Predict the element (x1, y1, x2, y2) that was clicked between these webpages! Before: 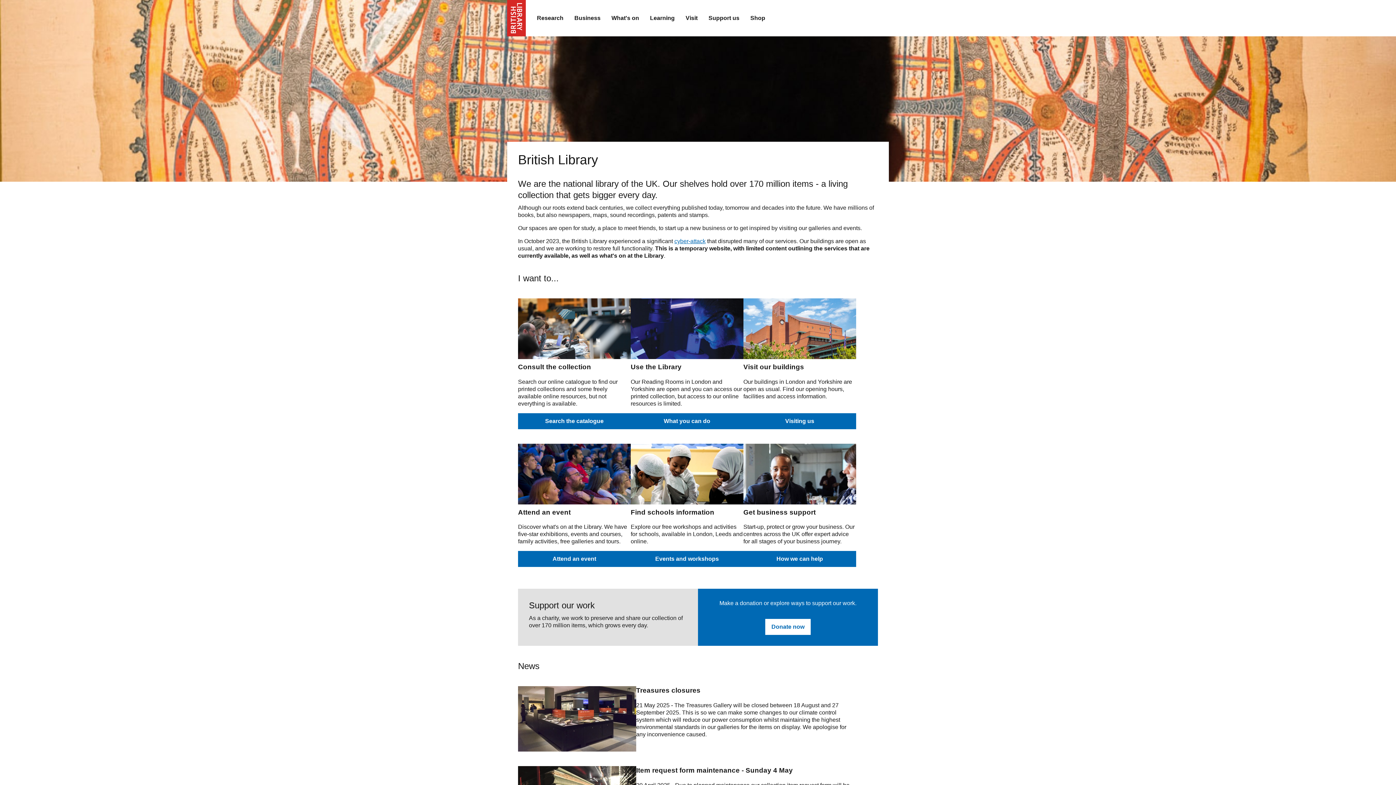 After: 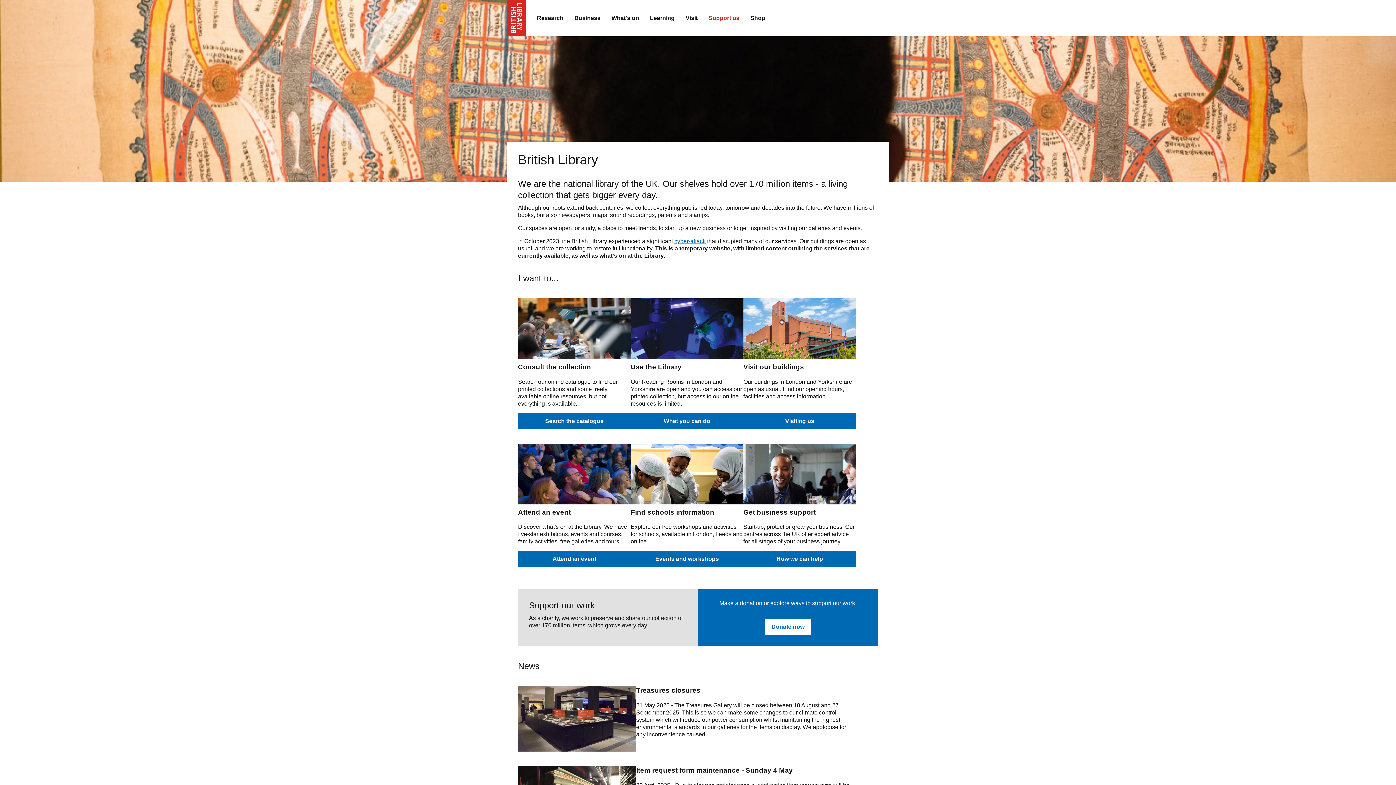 Action: bbox: (703, 9, 745, 27) label: Support us